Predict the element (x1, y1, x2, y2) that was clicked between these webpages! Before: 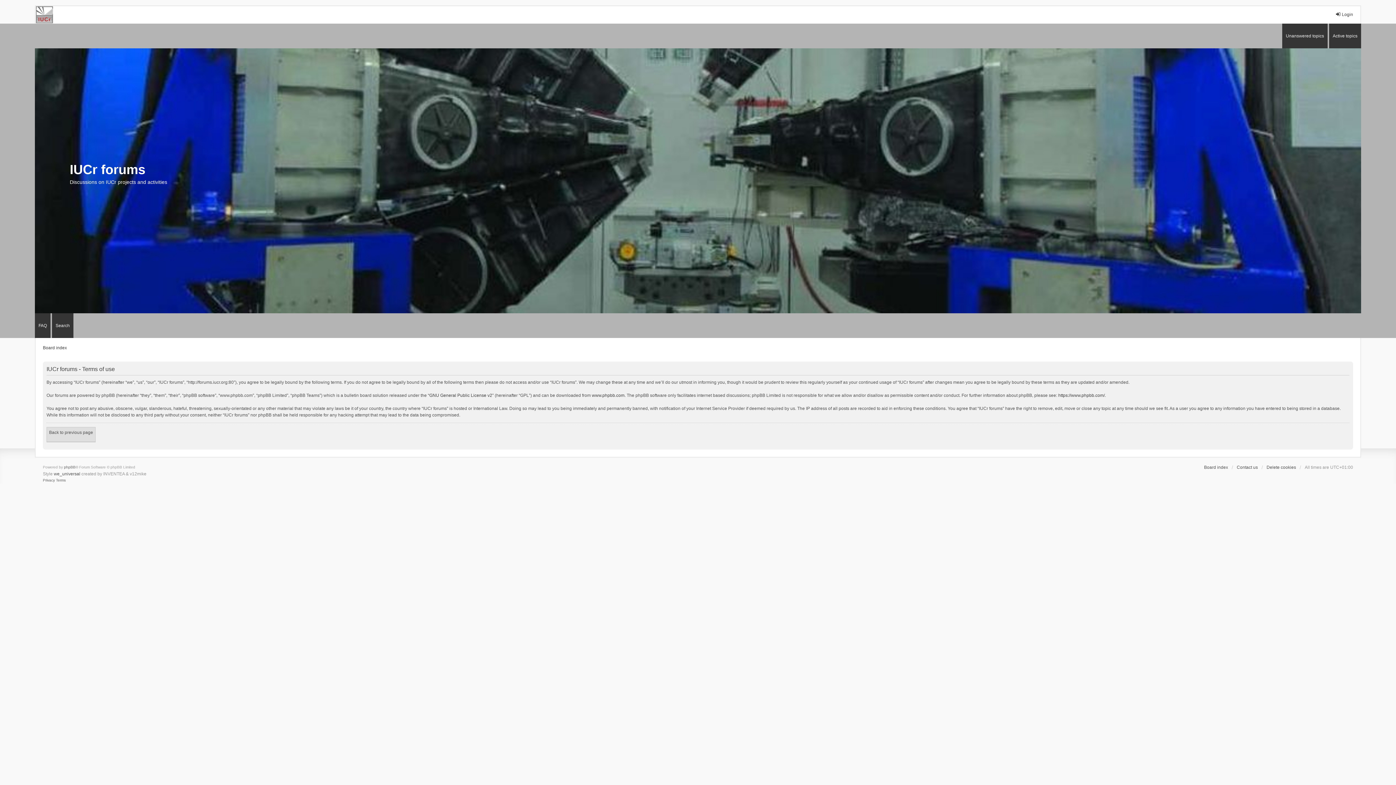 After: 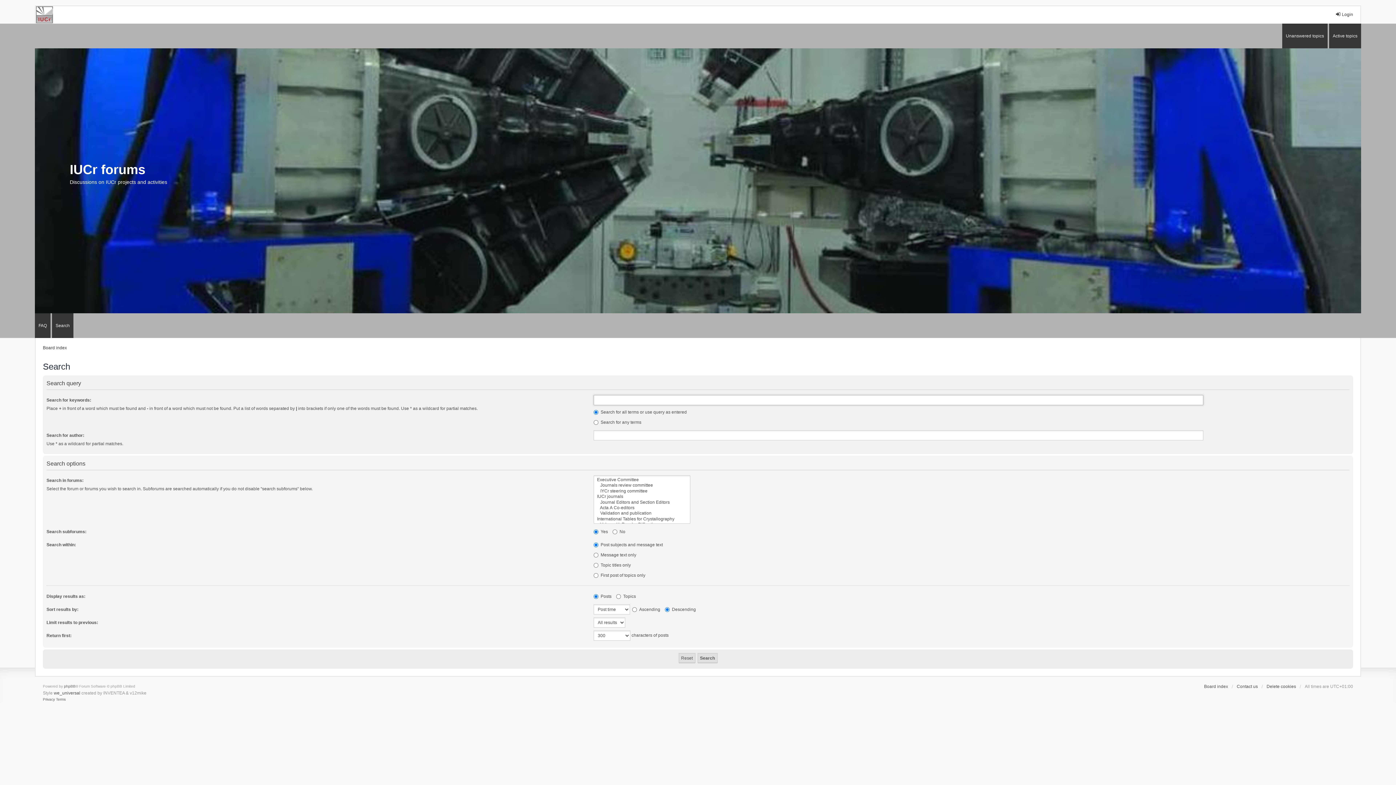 Action: label: Search bbox: (52, 313, 73, 338)